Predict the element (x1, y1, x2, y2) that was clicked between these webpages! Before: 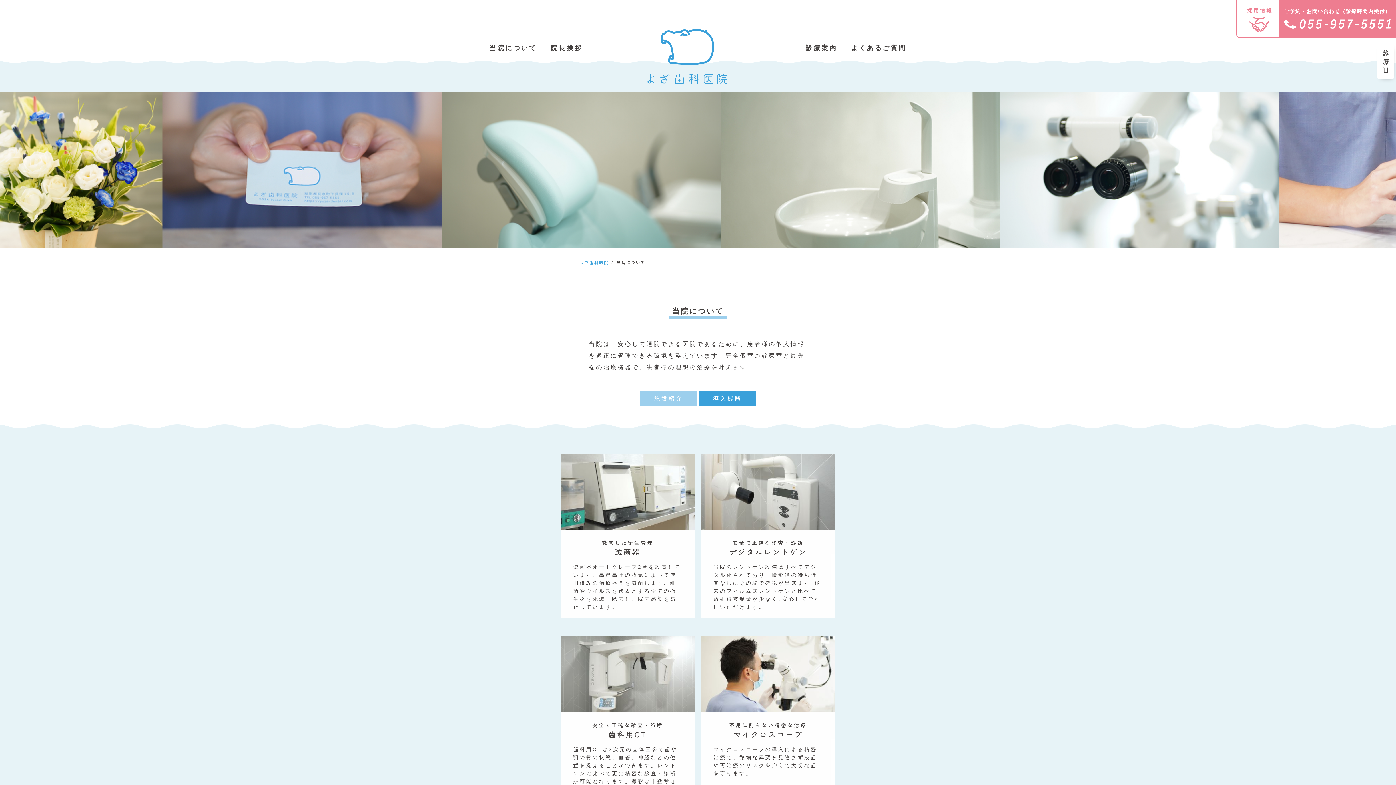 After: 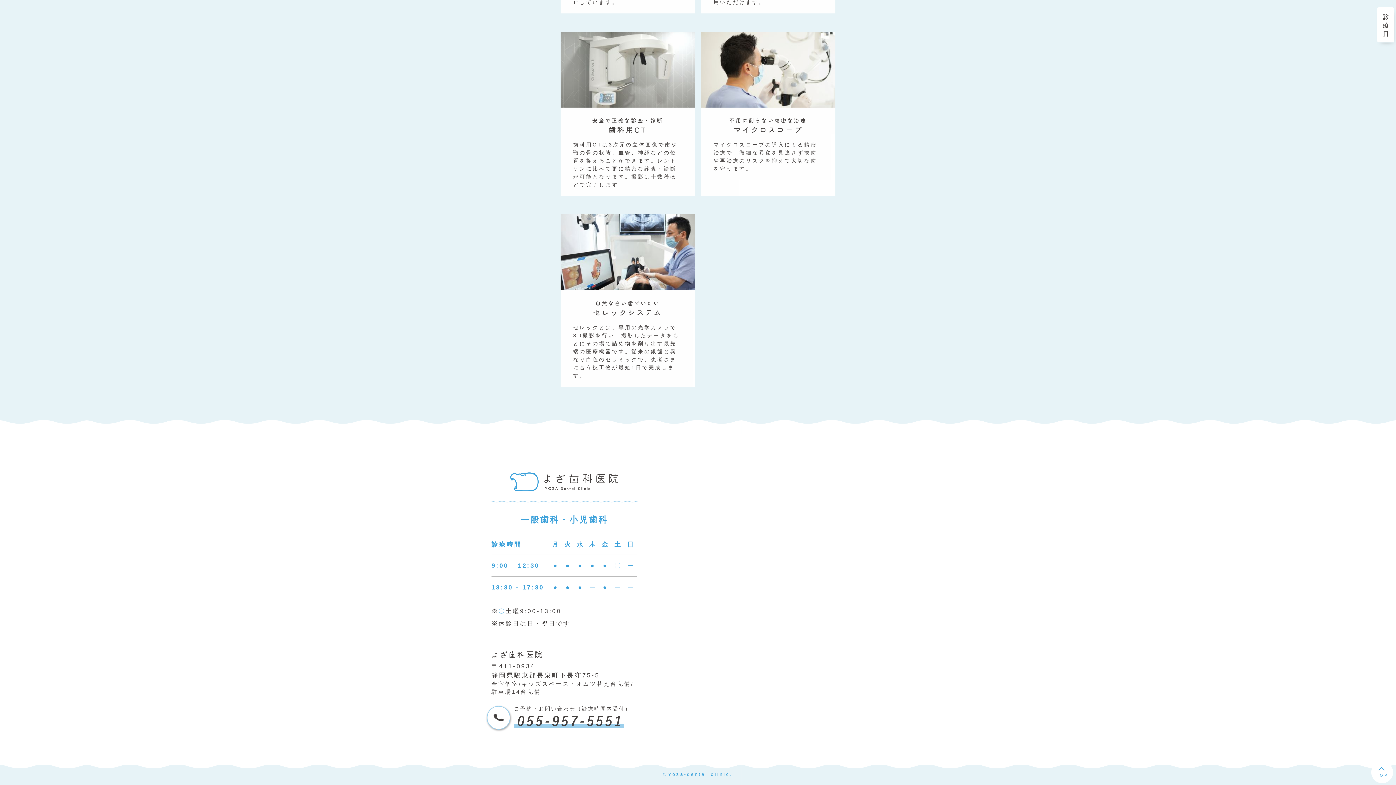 Action: bbox: (1377, 43, 1394, 79)